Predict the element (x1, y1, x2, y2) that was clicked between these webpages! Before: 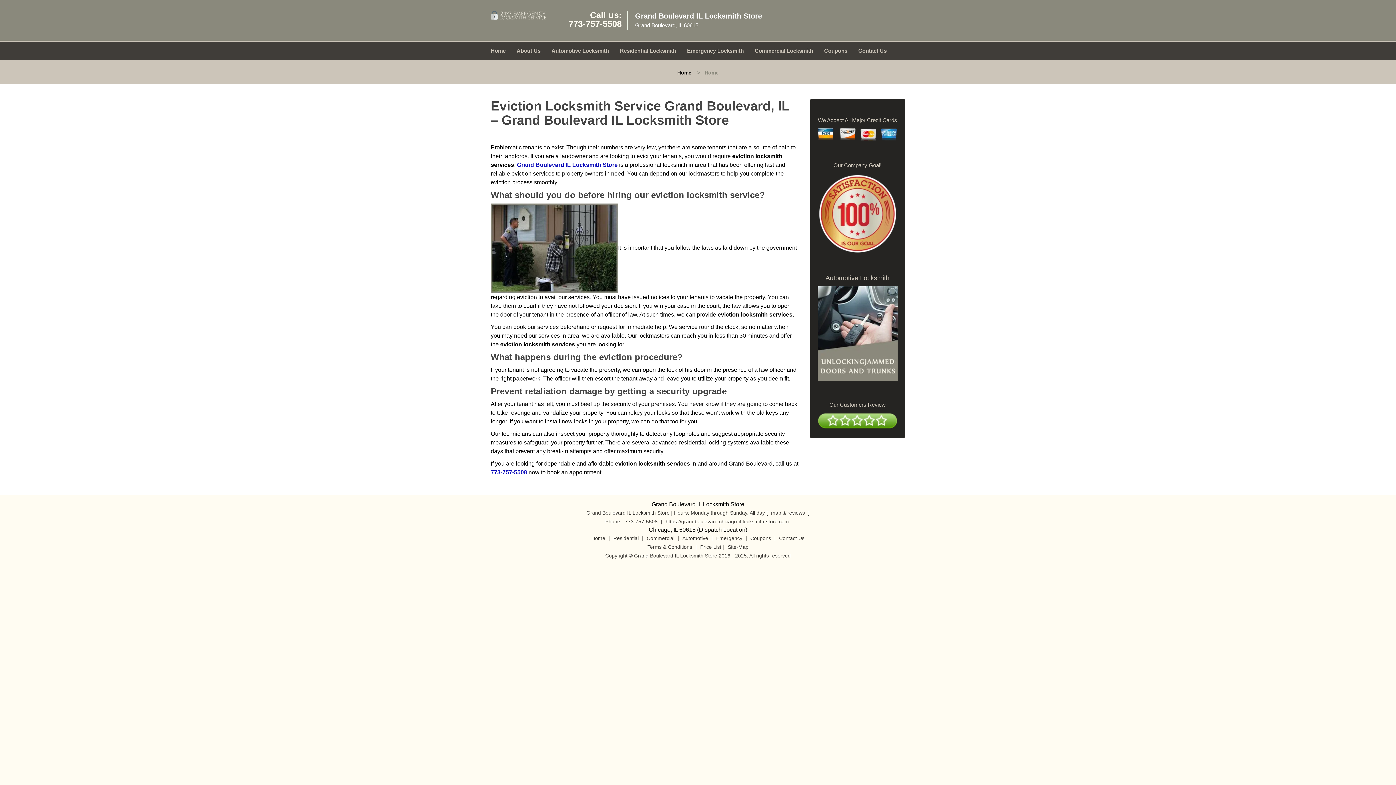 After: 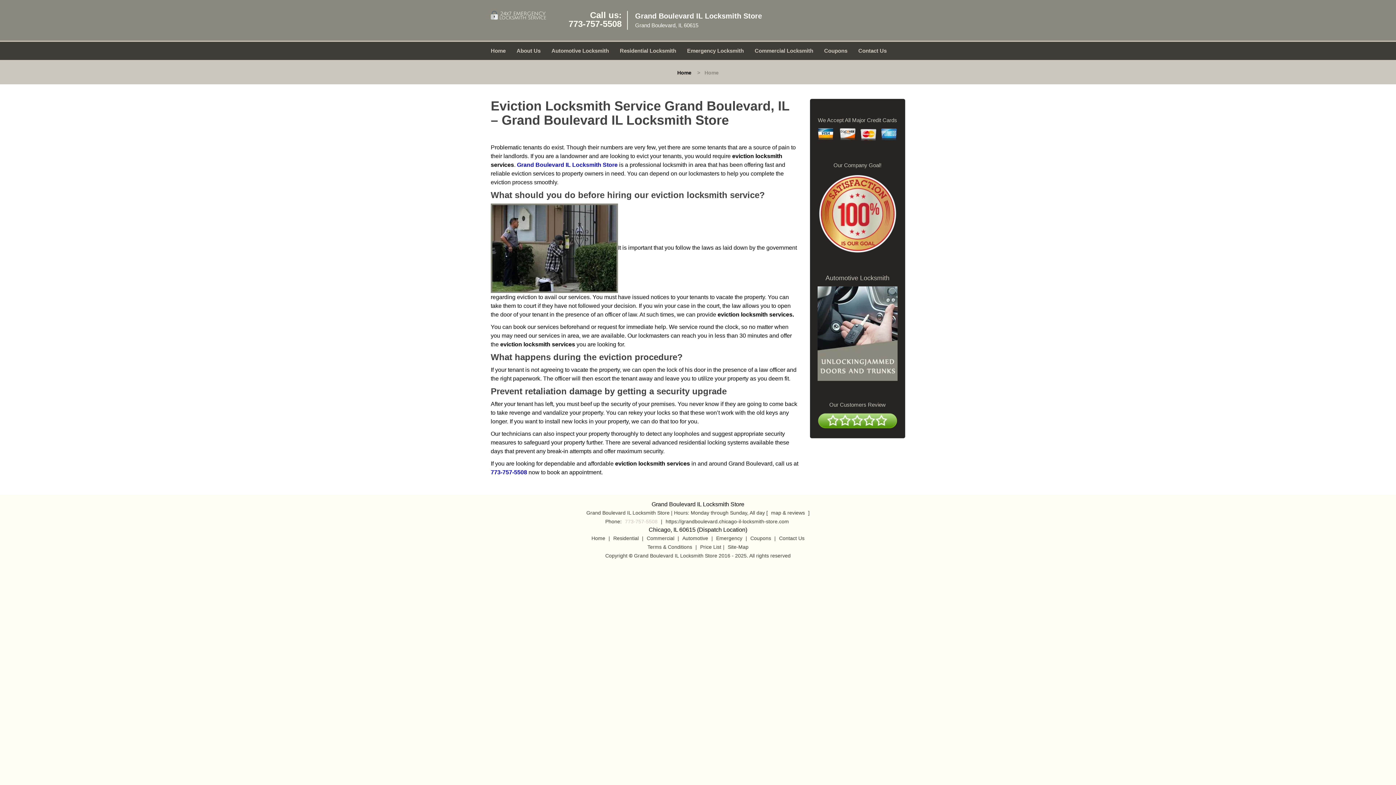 Action: bbox: (623, 614, 659, 620) label: 773-757-5508